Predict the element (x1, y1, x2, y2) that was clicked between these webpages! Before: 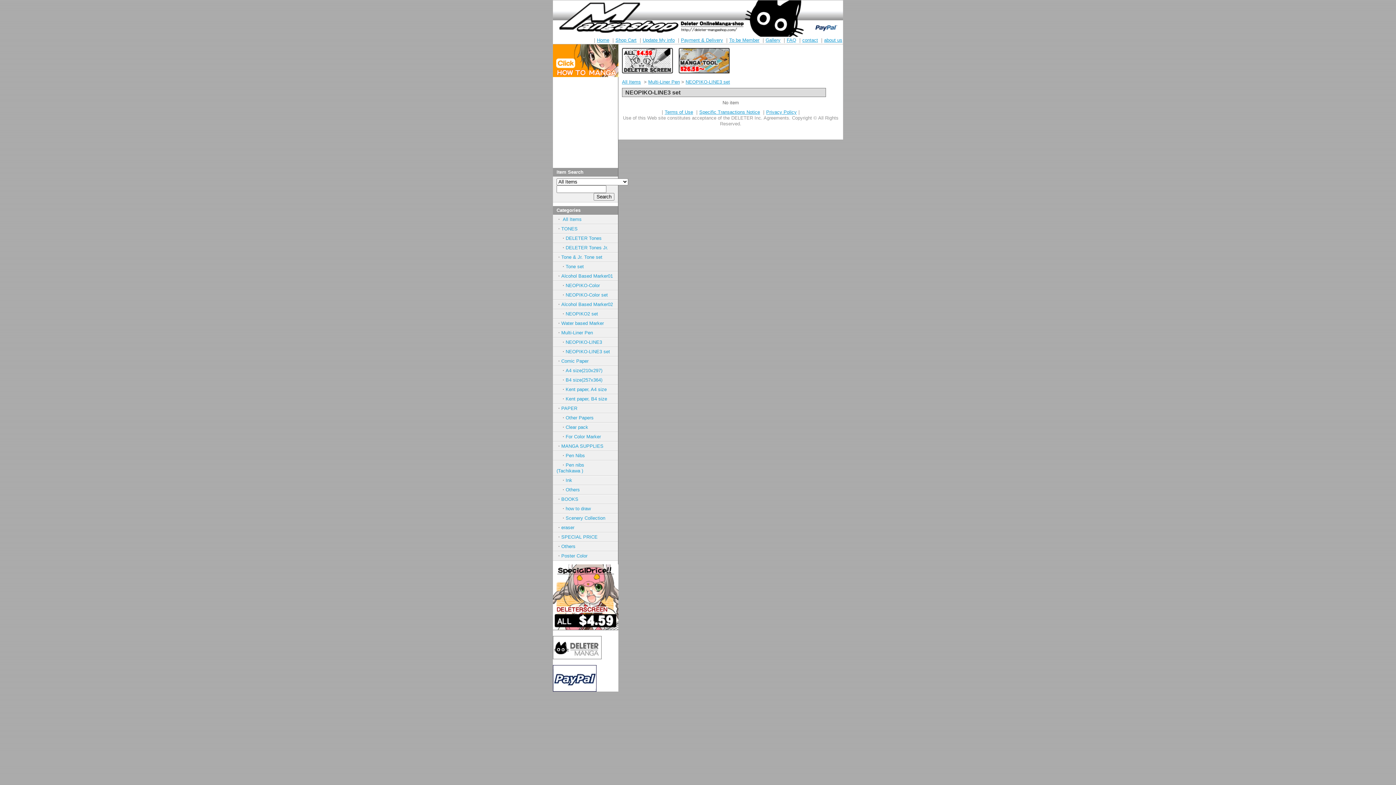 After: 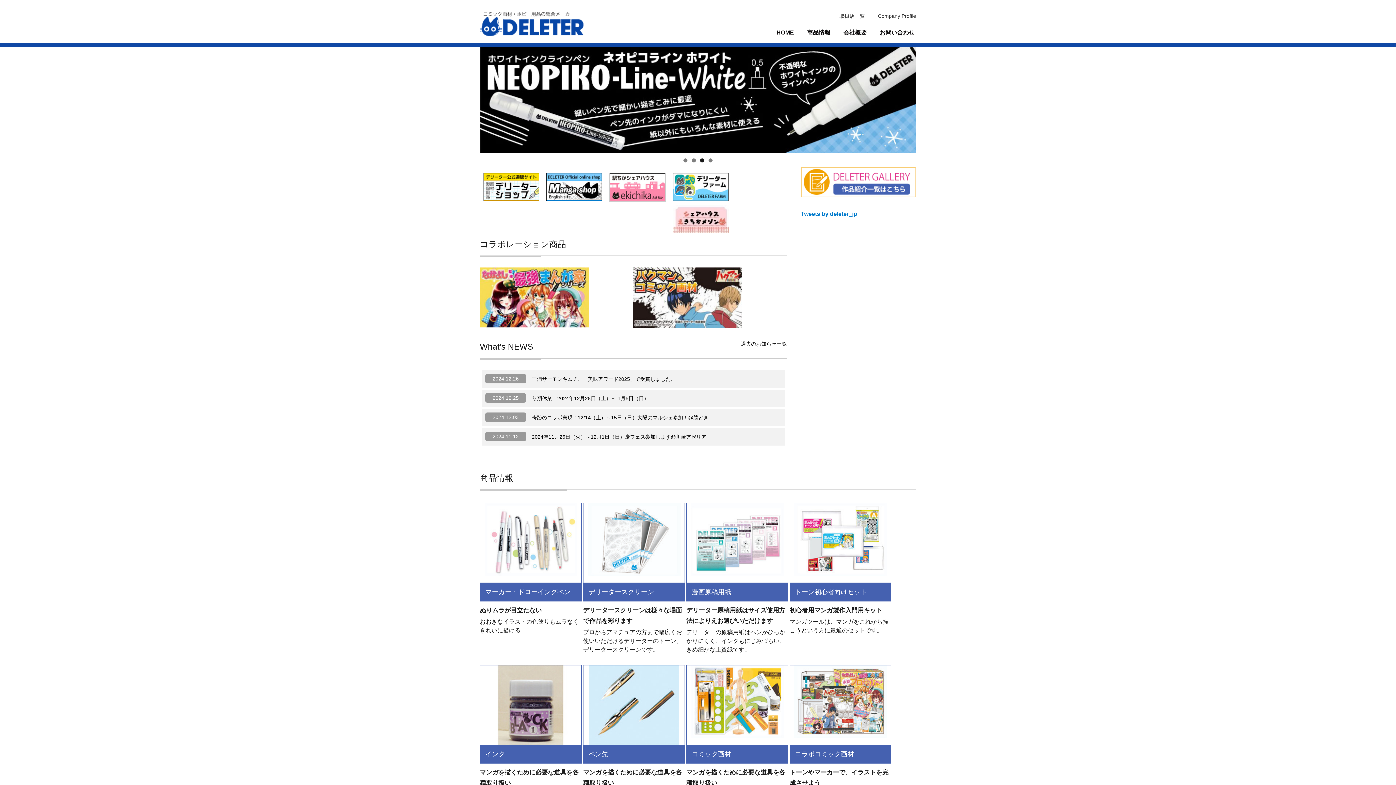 Action: bbox: (553, 655, 601, 660)